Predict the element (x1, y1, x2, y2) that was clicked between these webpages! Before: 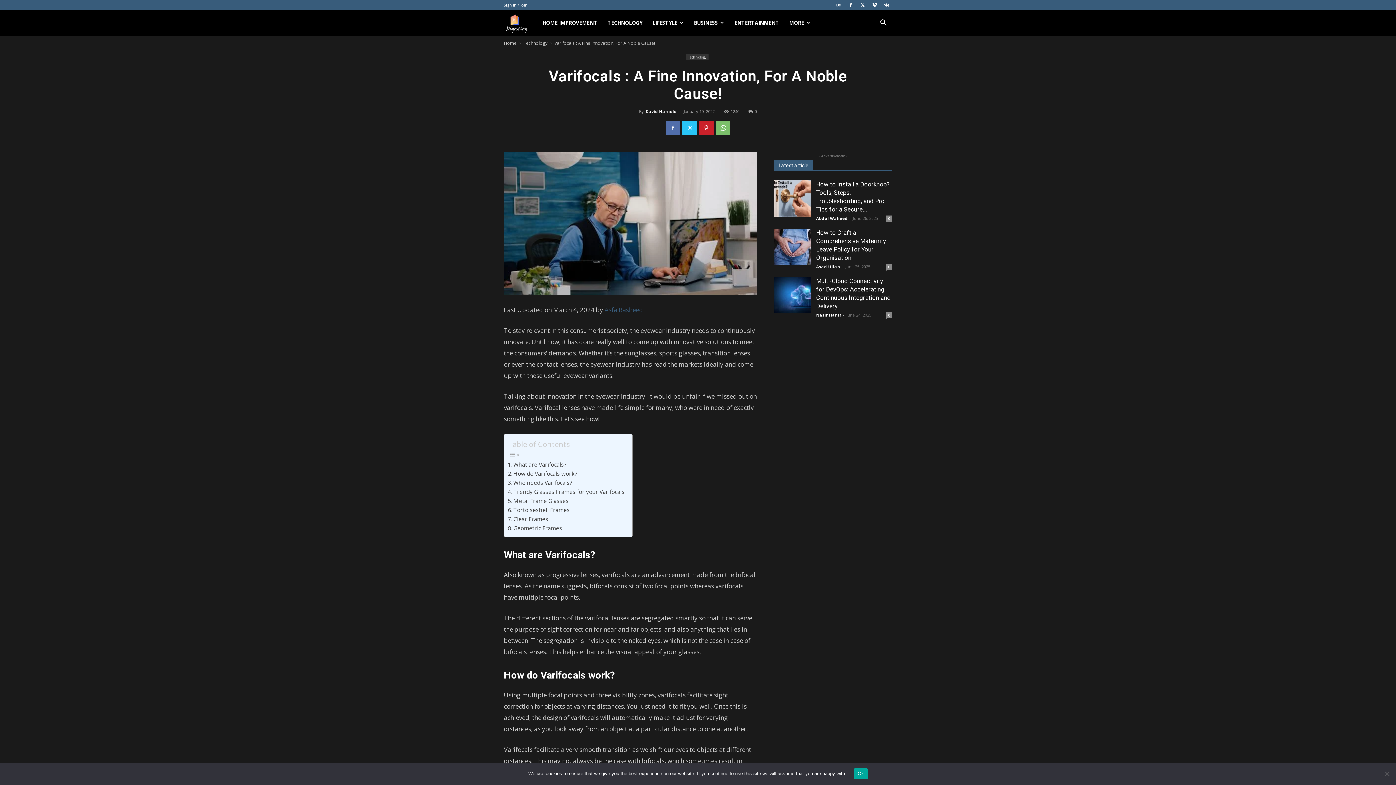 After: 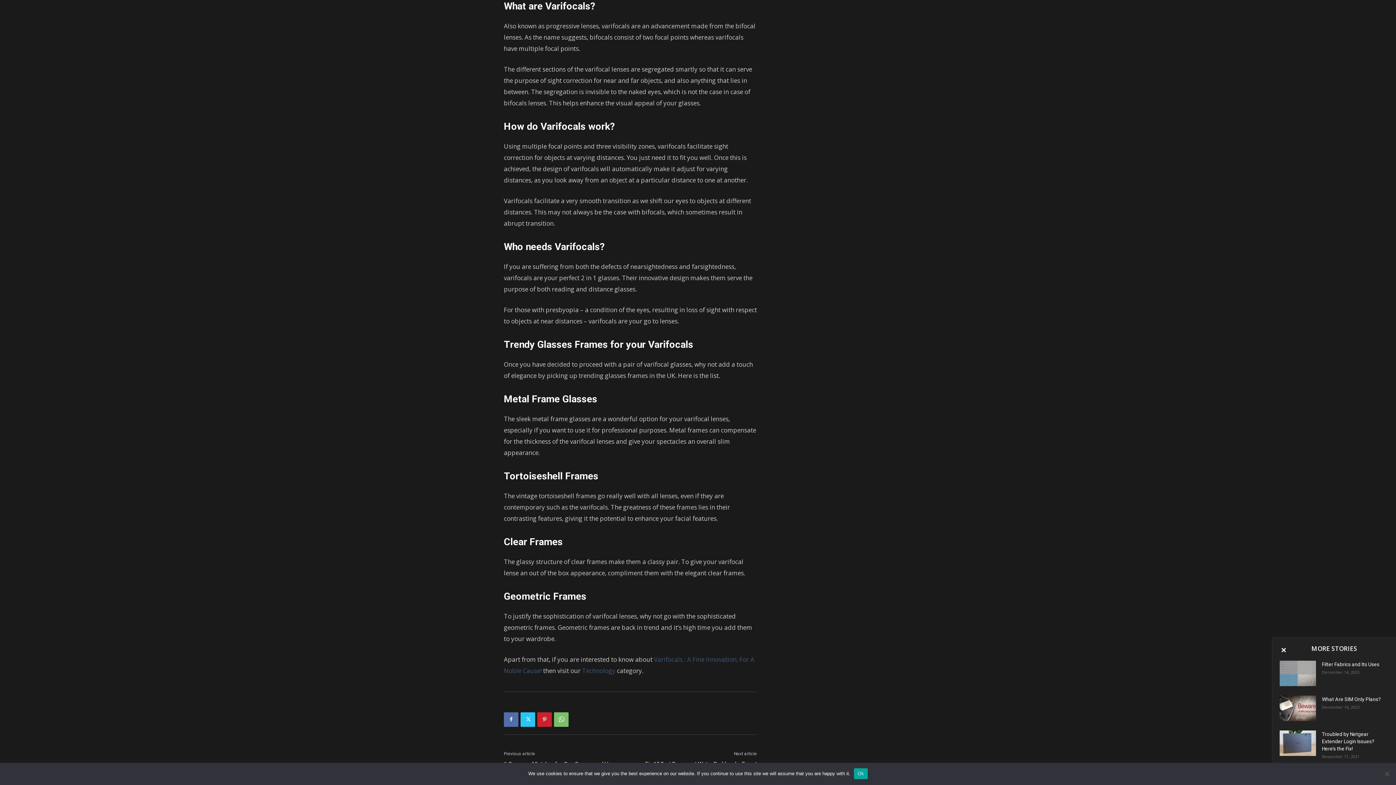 Action: label: What are Varifocals? bbox: (508, 460, 566, 469)